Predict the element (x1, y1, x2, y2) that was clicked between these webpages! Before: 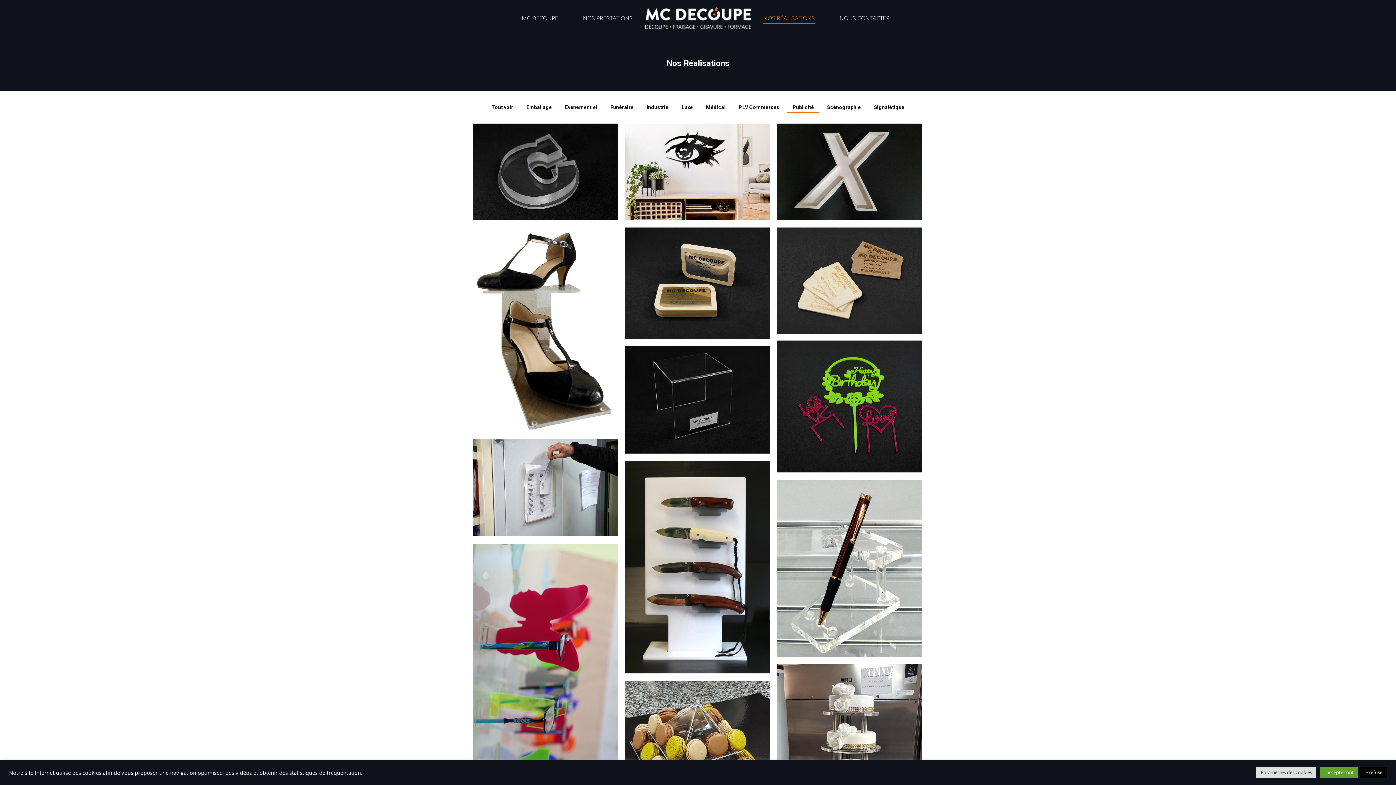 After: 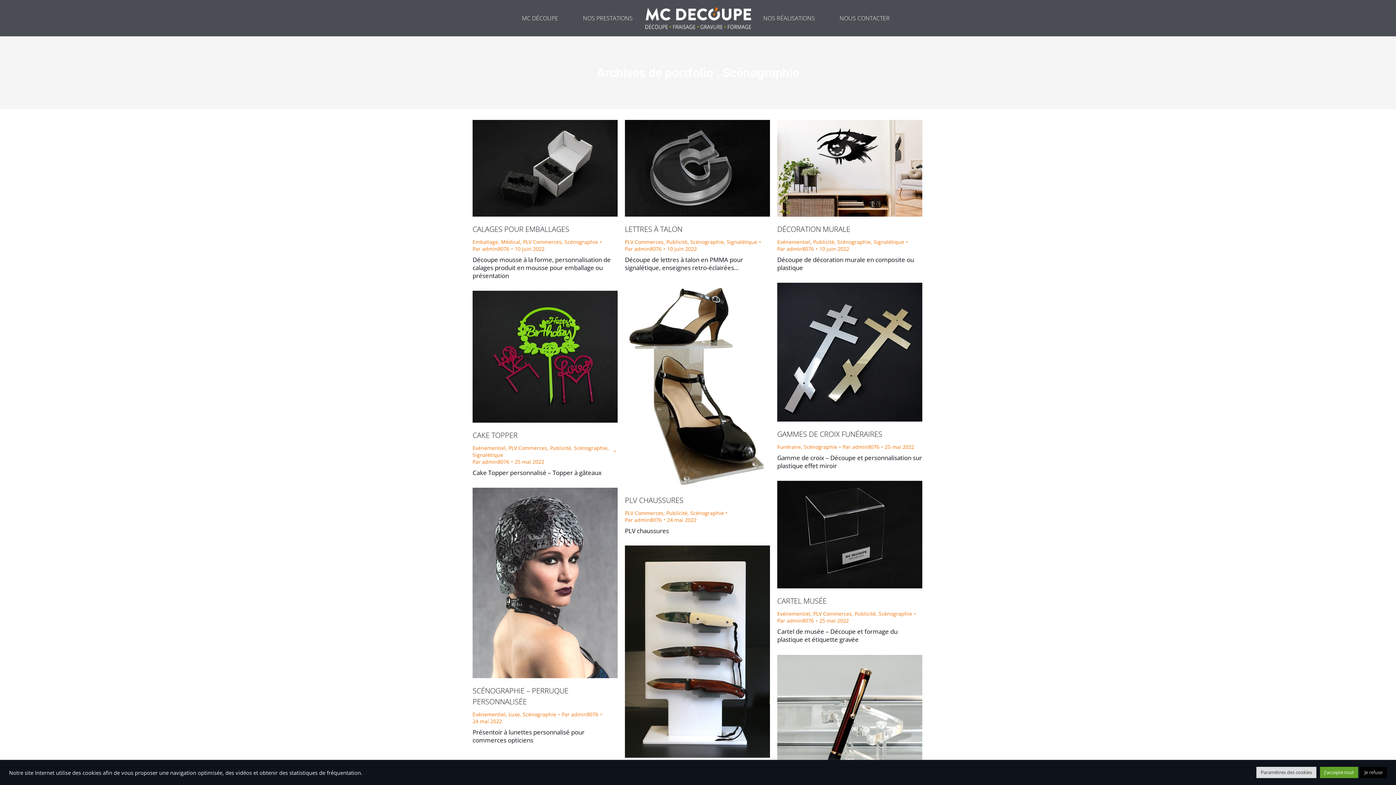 Action: label: Scénographie bbox: (680, 418, 714, 425)